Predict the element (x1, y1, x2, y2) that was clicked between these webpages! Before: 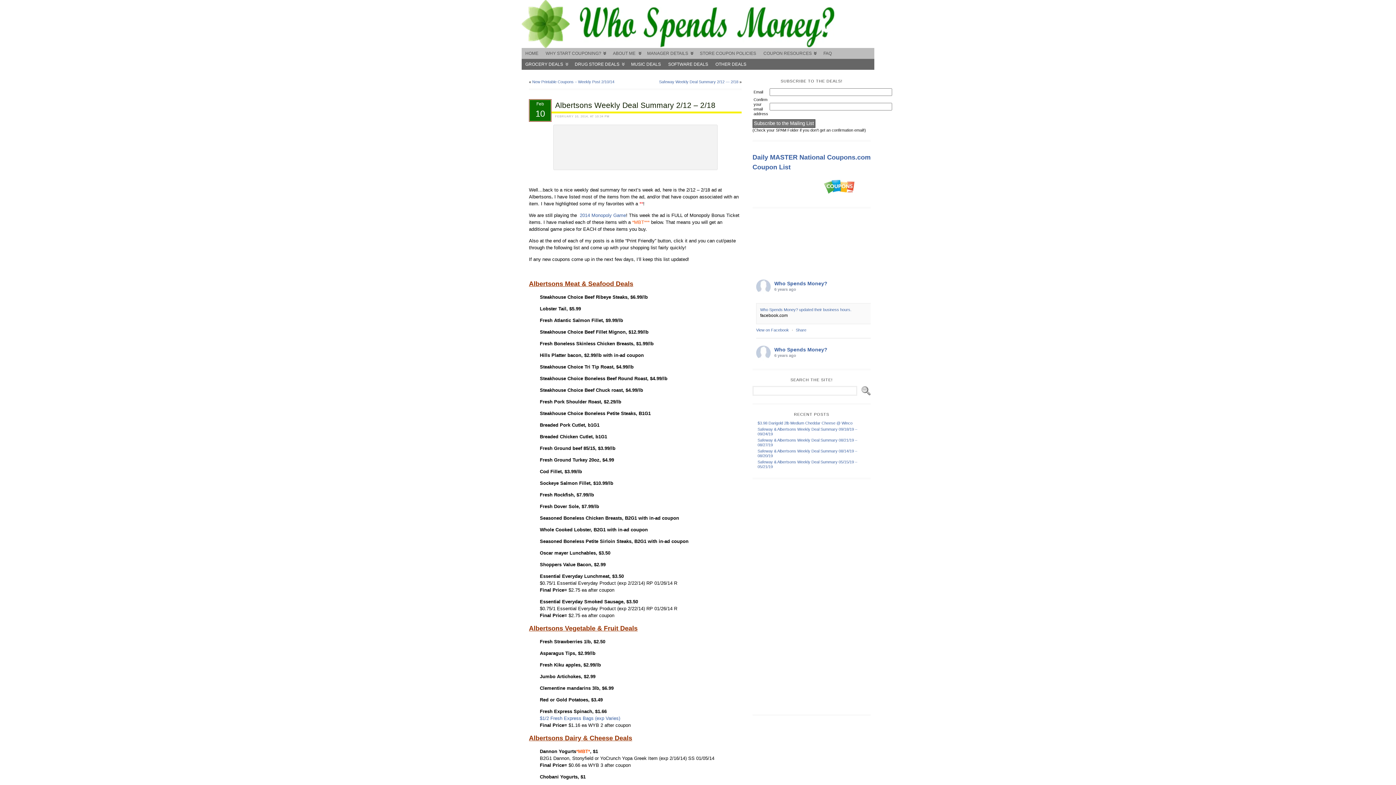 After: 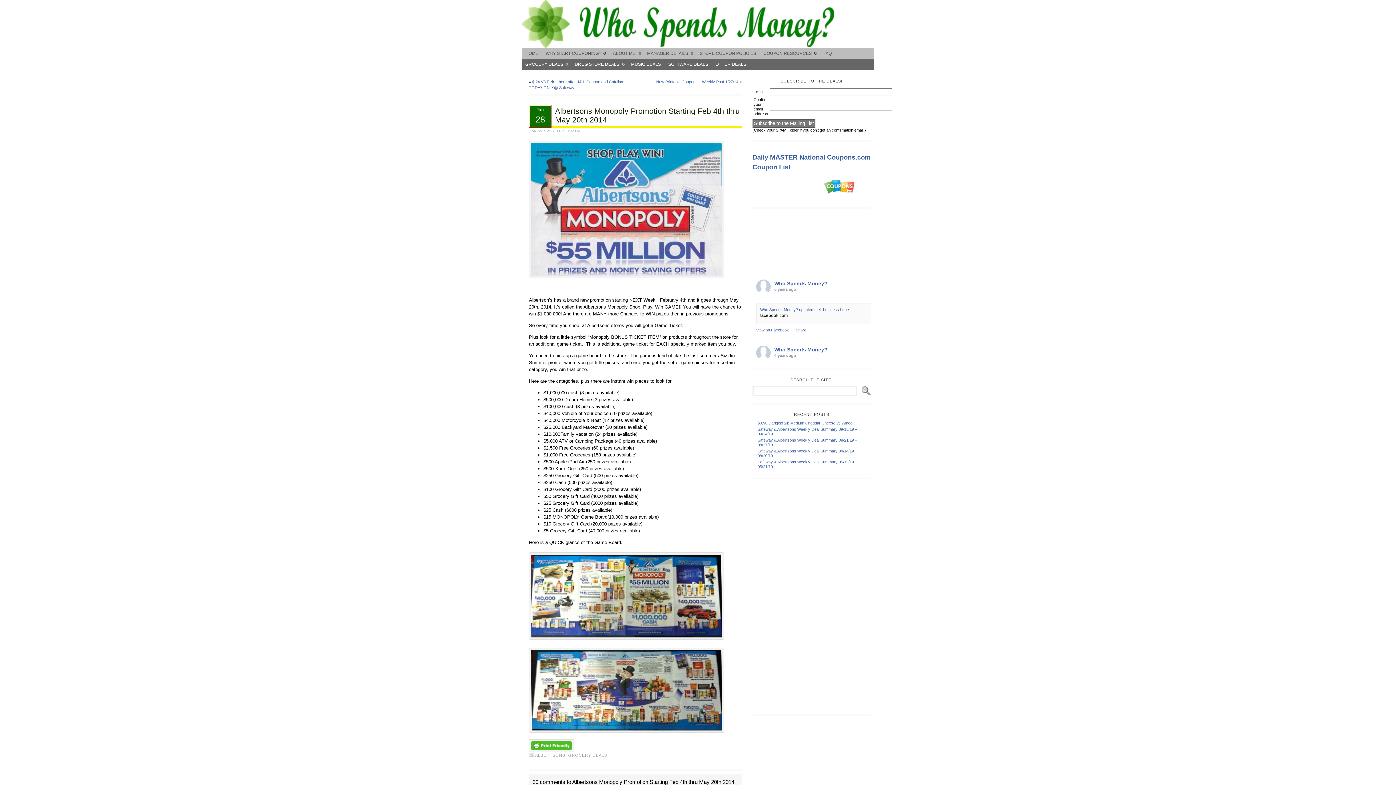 Action: label: 2014 Monopoly Game bbox: (580, 212, 626, 218)